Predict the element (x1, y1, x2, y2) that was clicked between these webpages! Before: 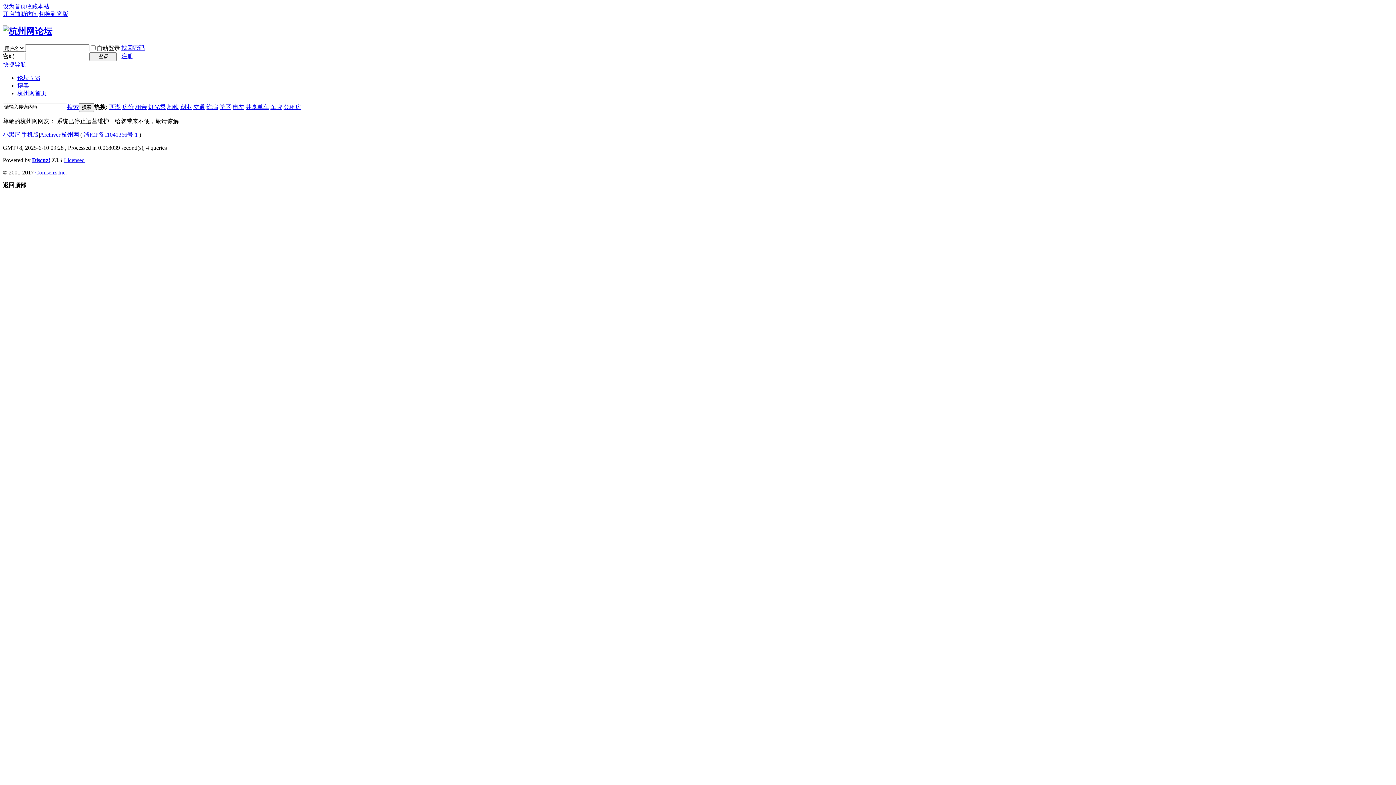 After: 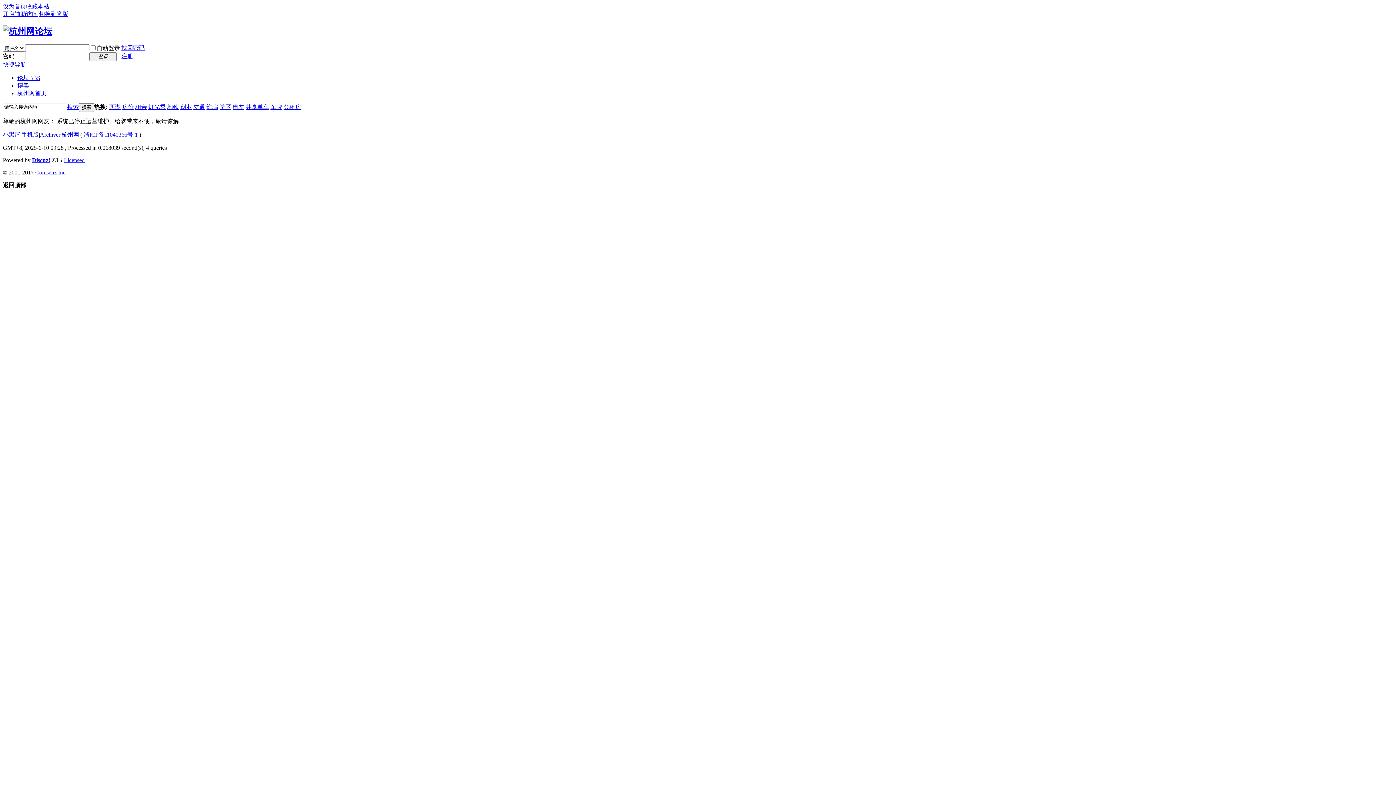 Action: bbox: (2, 182, 26, 188) label: 返回顶部